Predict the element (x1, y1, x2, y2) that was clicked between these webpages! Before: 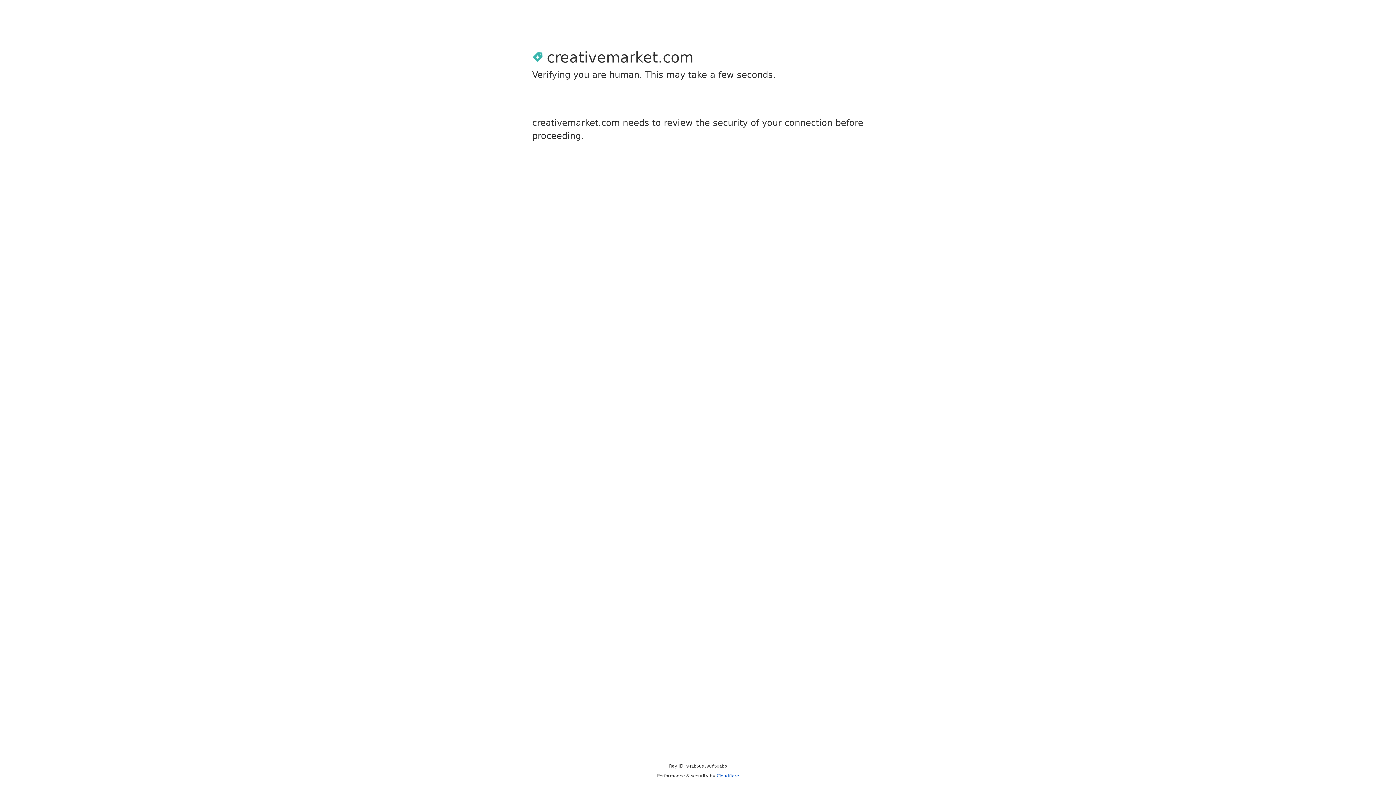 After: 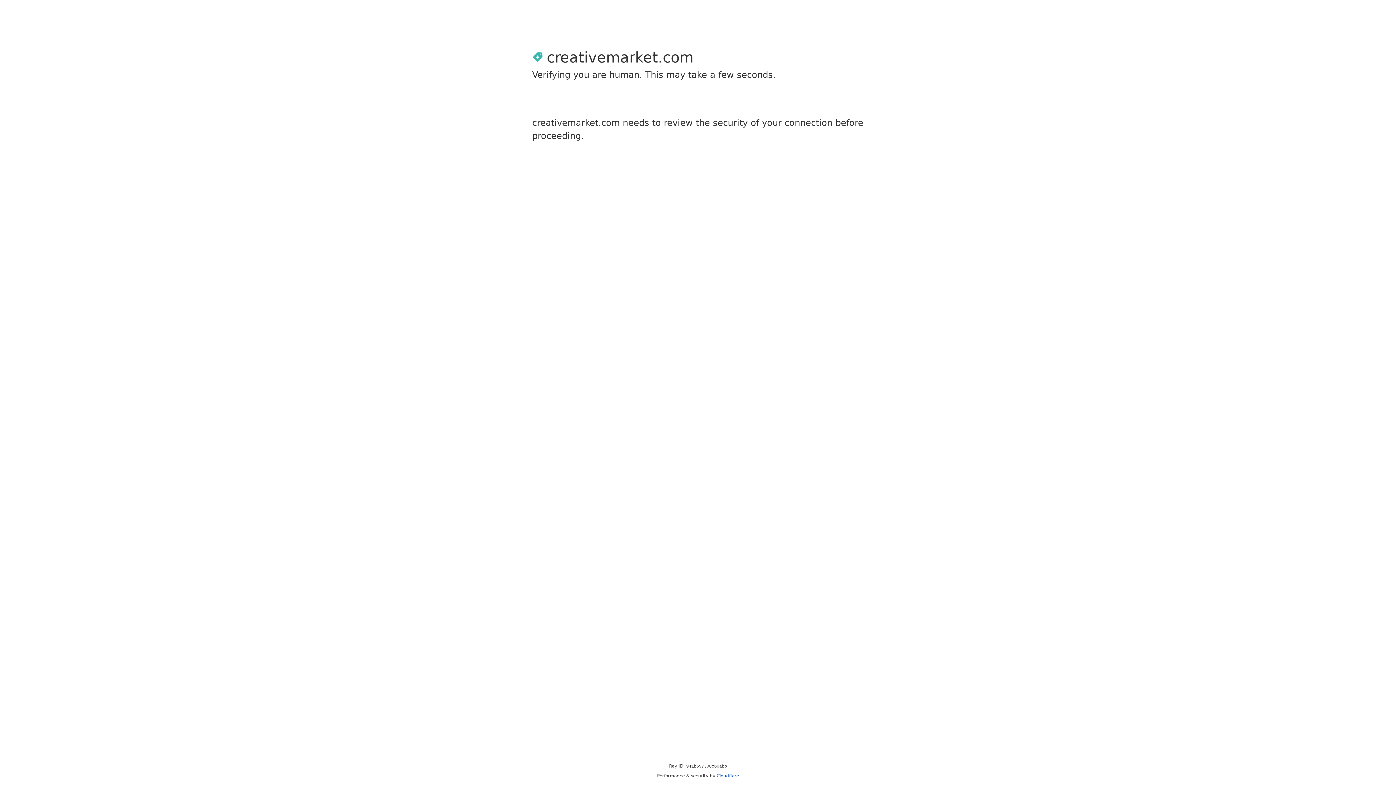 Action: bbox: (716, 773, 739, 778) label: Cloudflare